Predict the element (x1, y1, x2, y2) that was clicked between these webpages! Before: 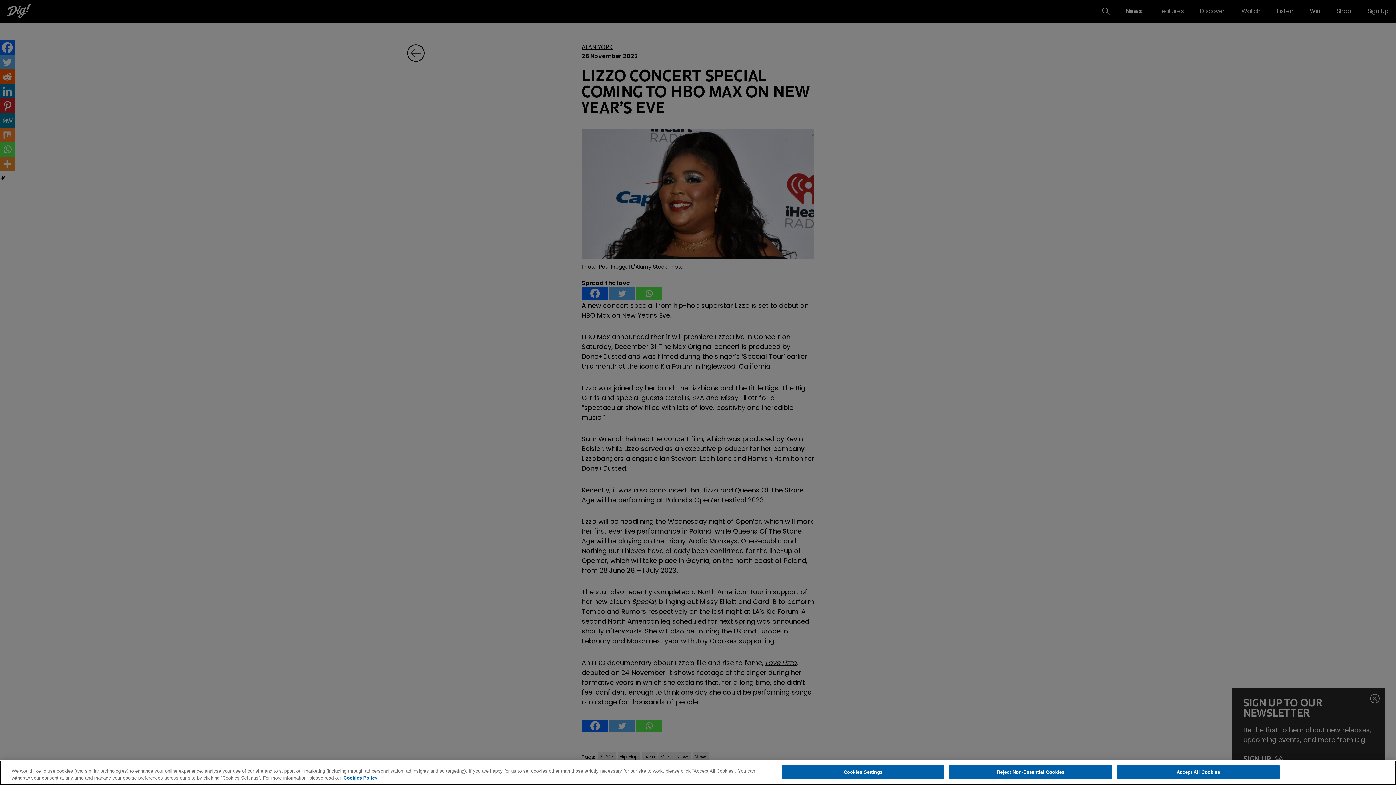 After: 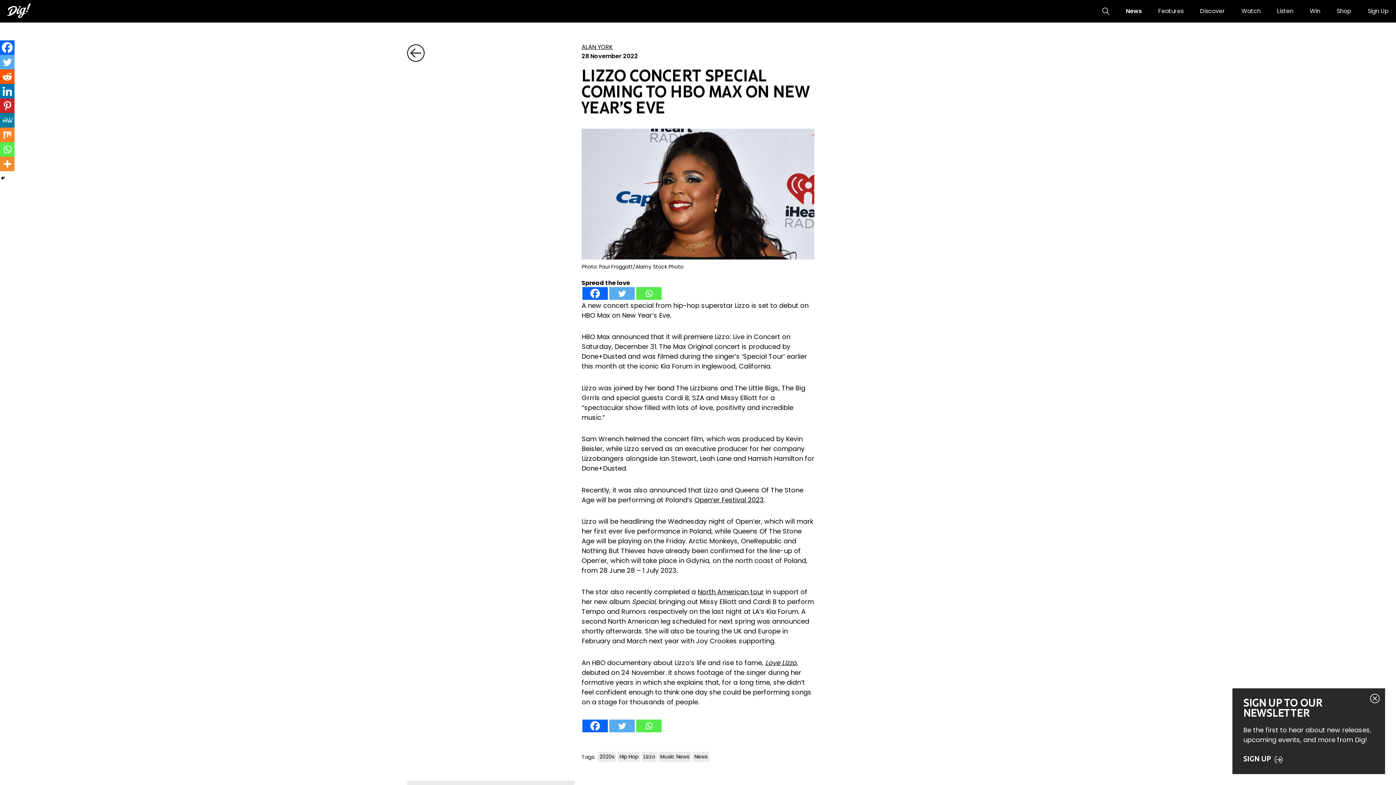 Action: label: Accept All Cookies bbox: (1117, 765, 1279, 779)